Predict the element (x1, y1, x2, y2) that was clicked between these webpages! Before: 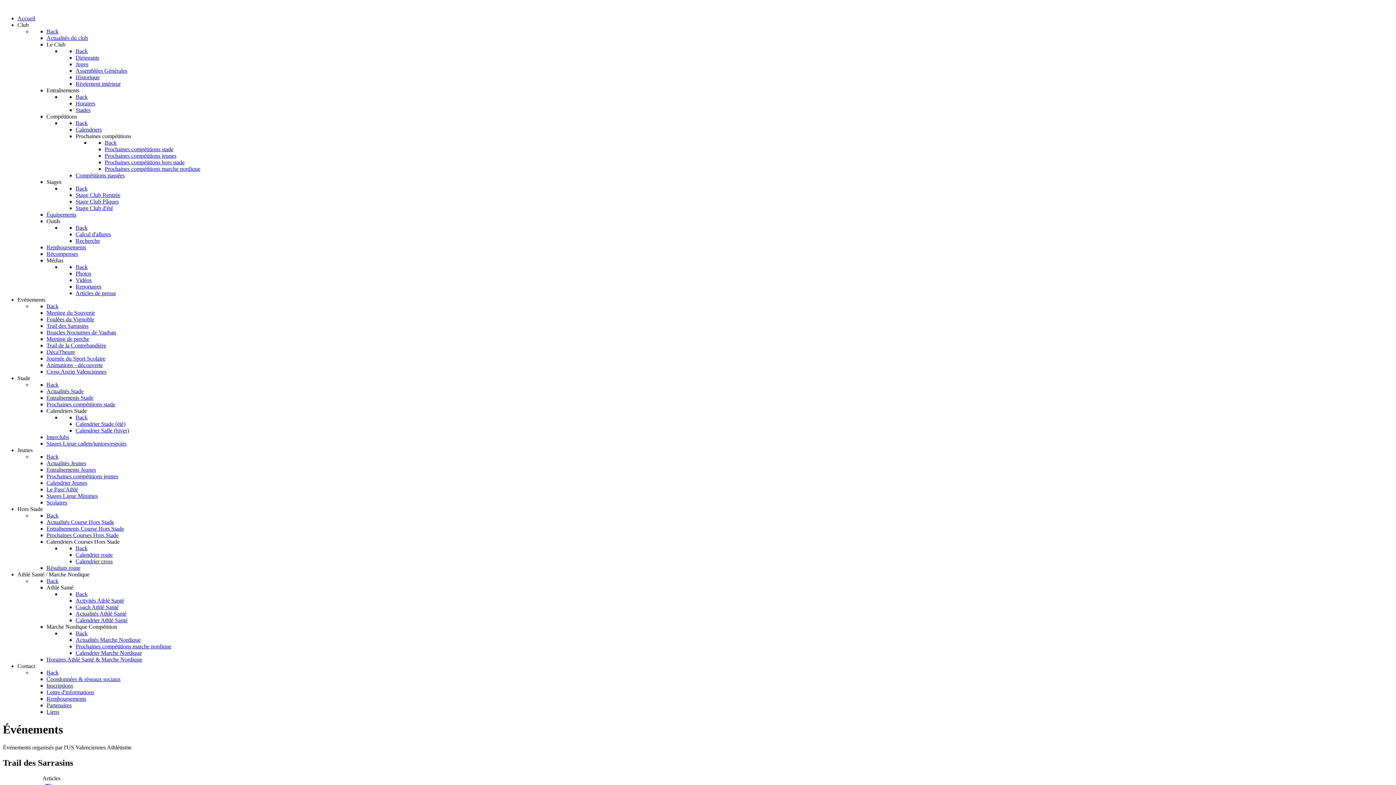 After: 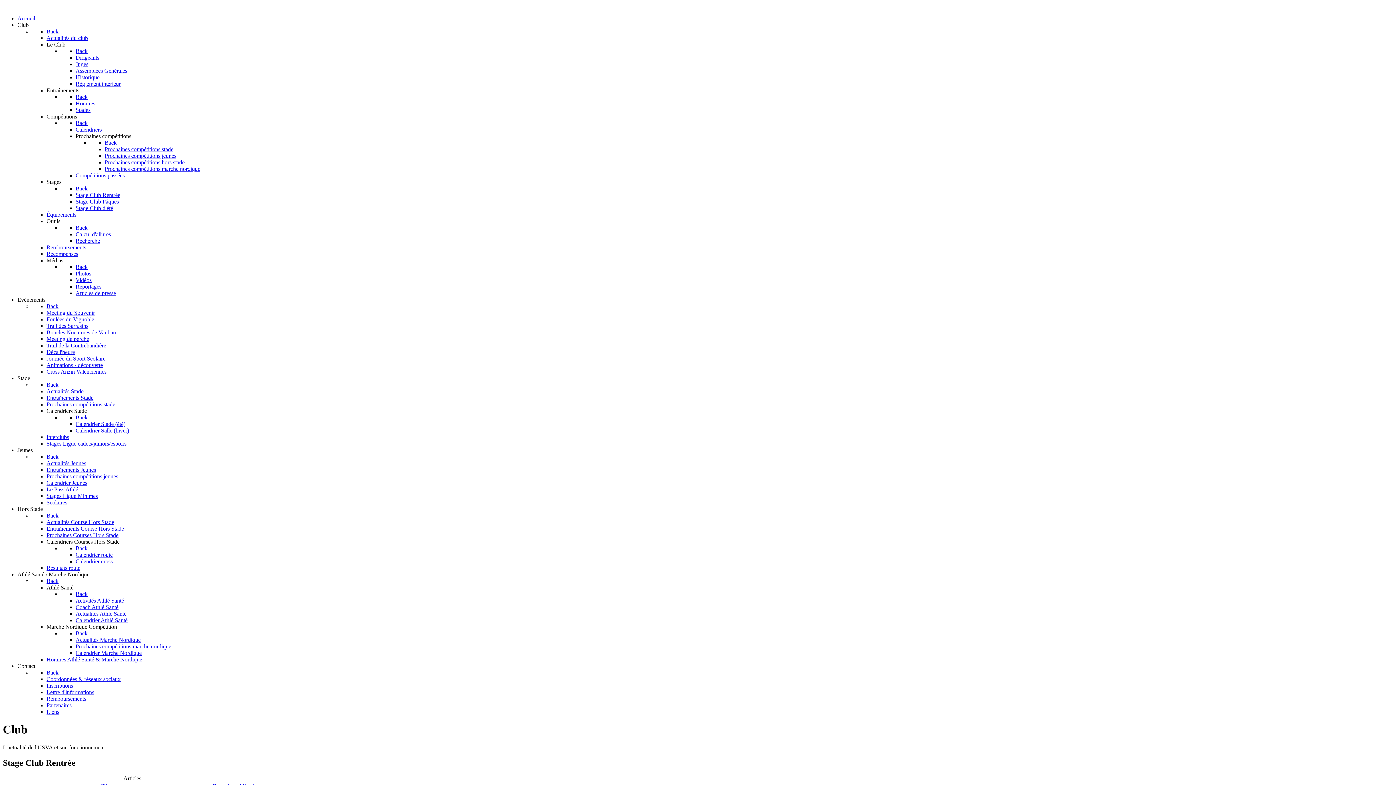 Action: bbox: (75, 192, 120, 198) label: Stage Club Rentrée